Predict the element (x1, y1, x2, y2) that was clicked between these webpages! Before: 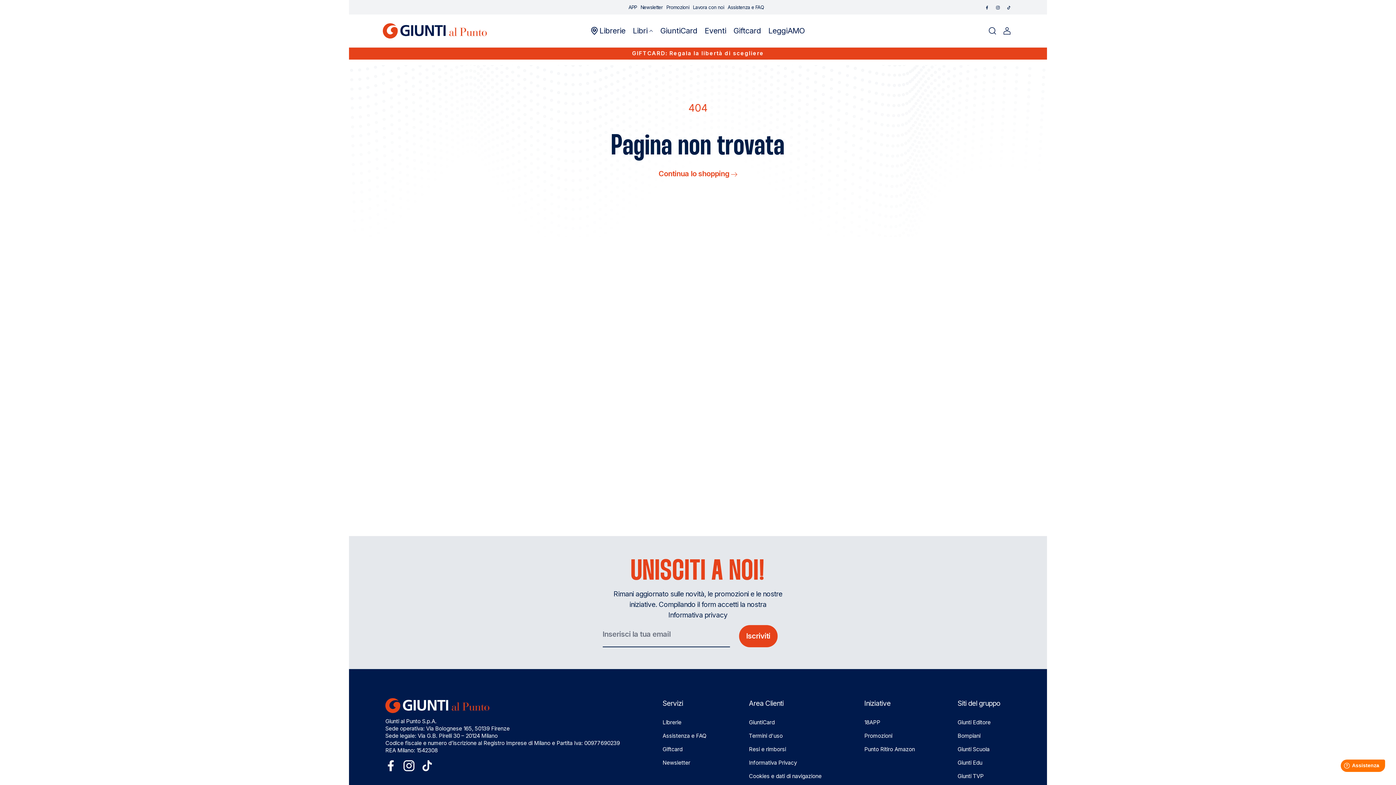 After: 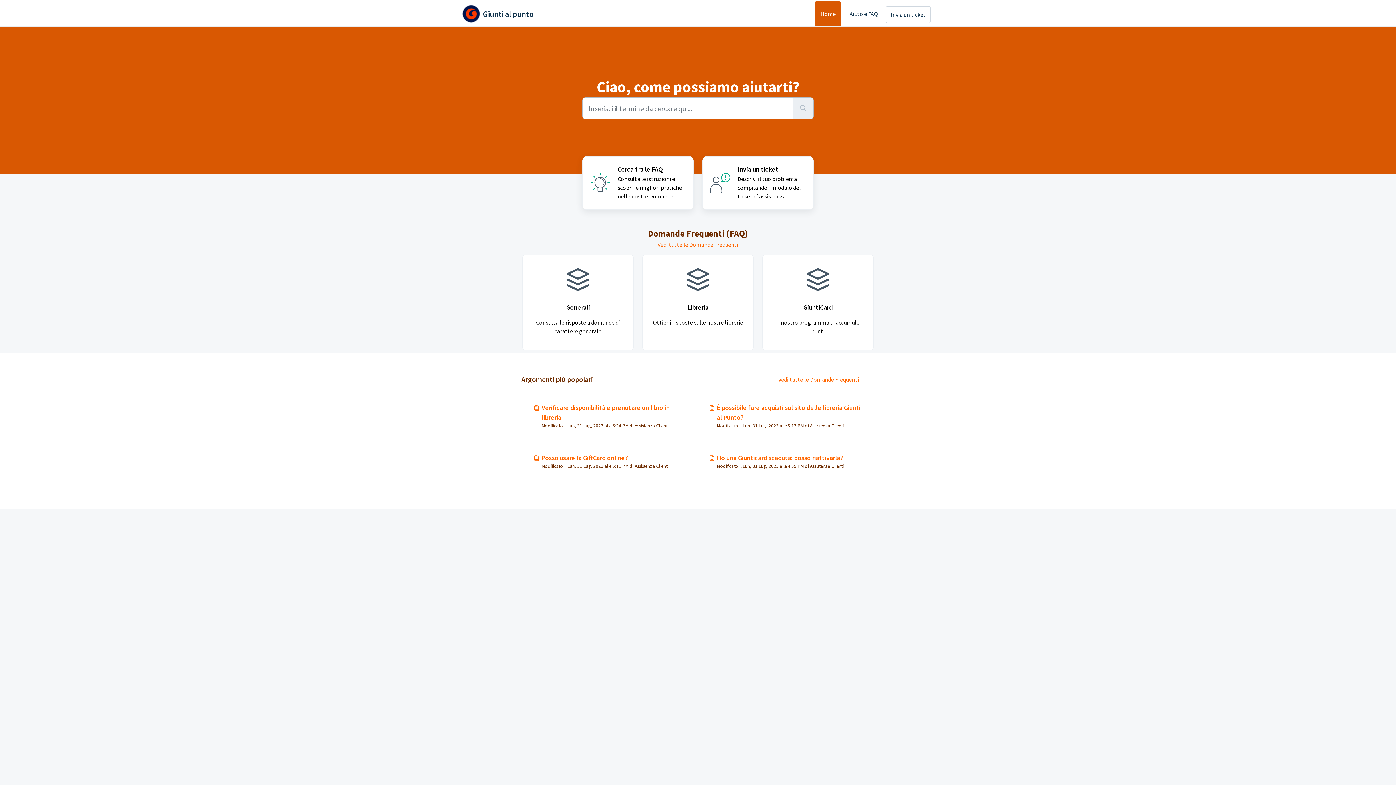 Action: label: Assistenza e FAQ bbox: (727, 0, 767, 14)